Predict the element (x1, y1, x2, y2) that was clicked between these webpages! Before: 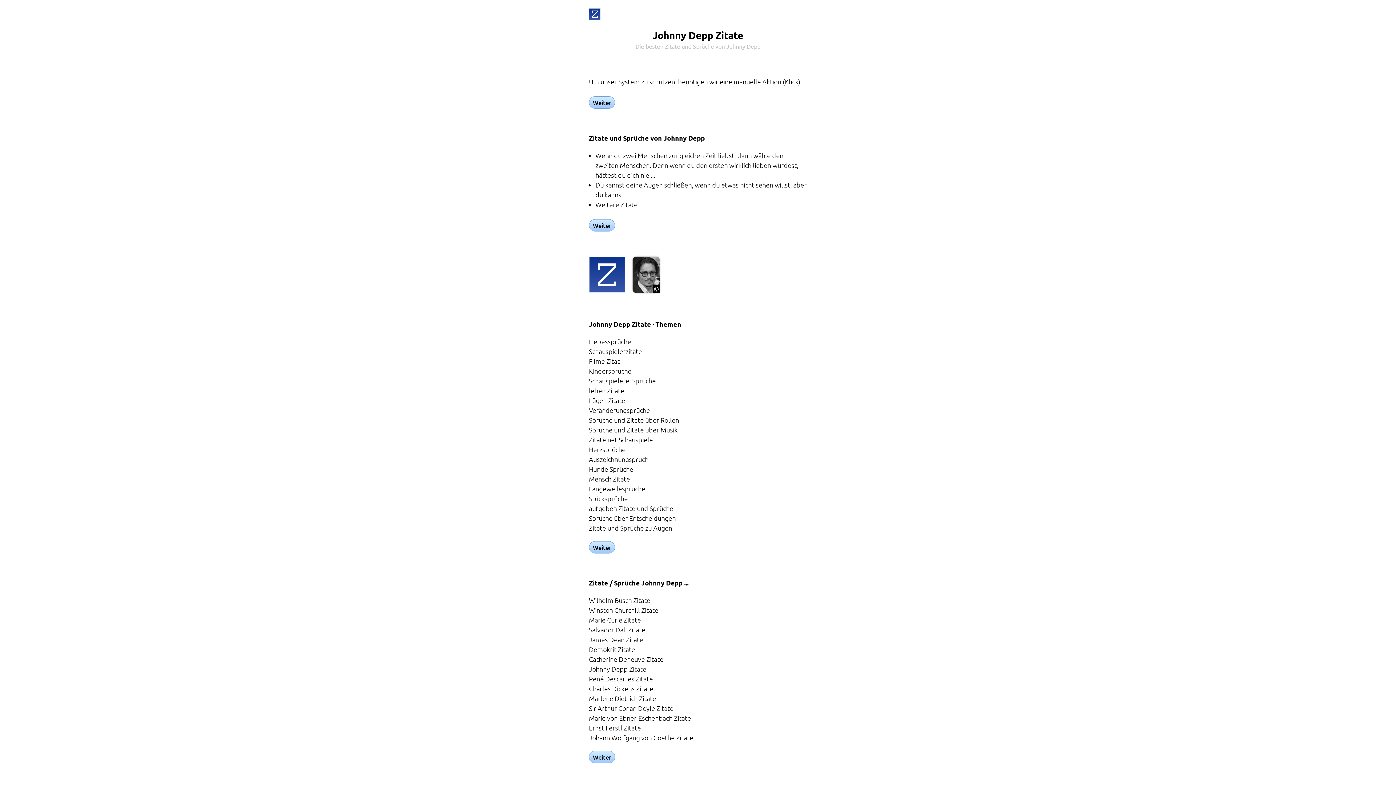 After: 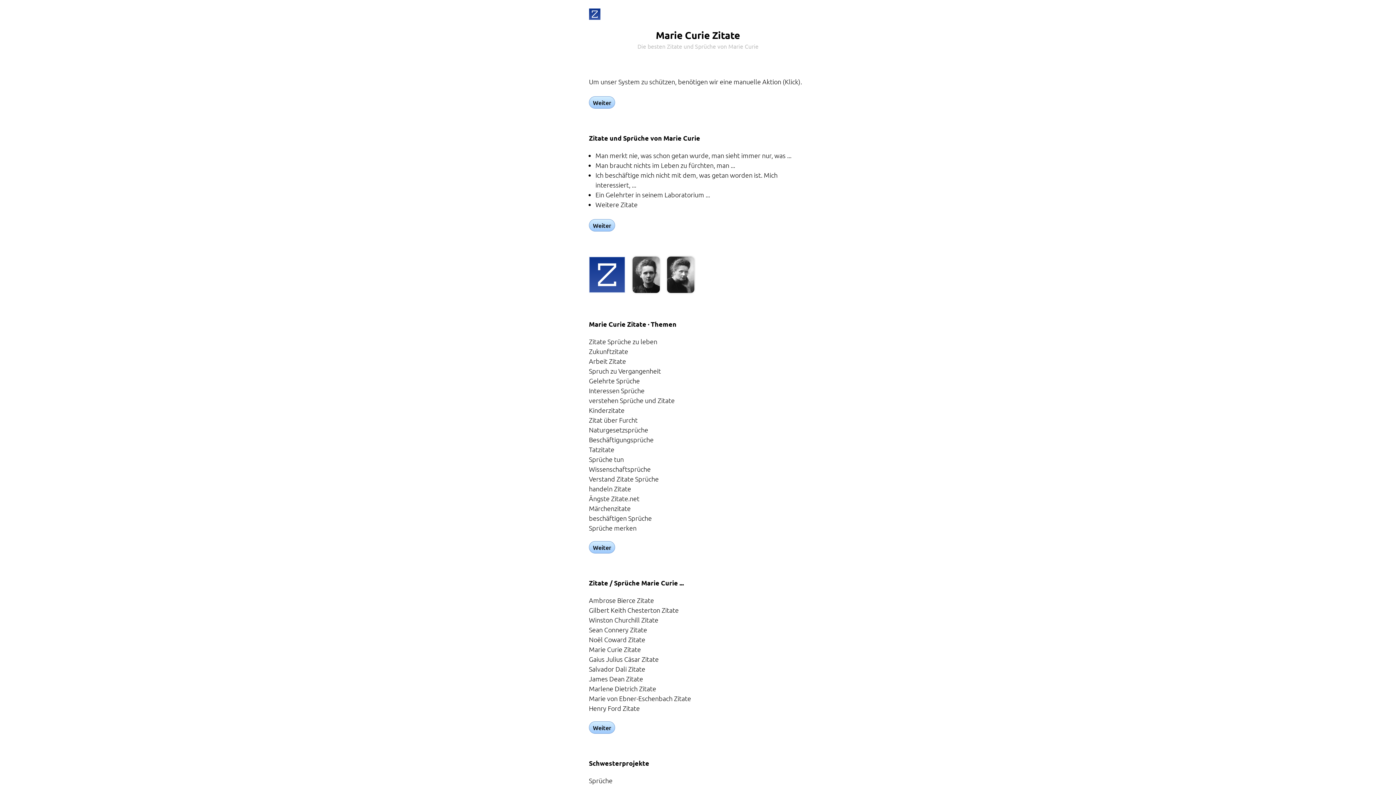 Action: label: Marie Curie Zitate bbox: (589, 616, 641, 624)